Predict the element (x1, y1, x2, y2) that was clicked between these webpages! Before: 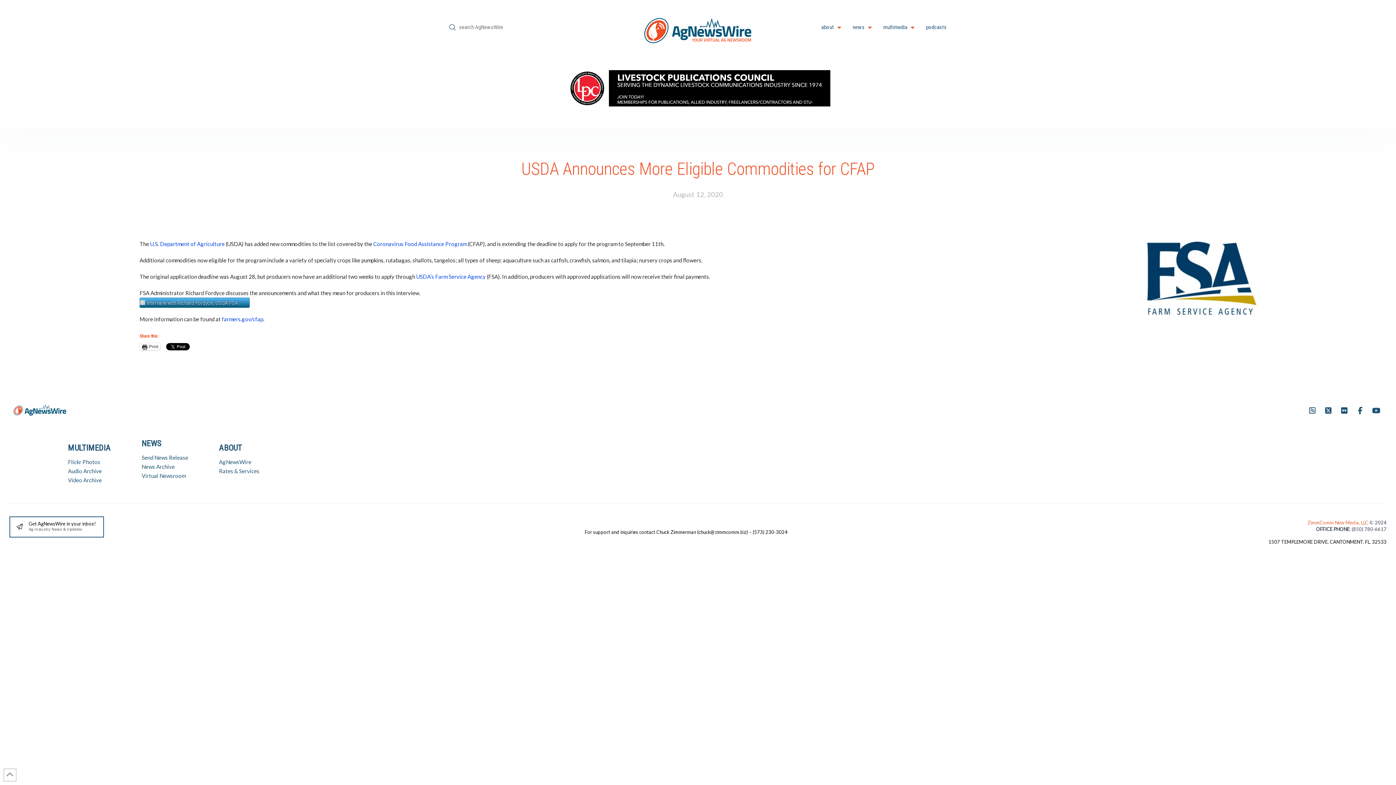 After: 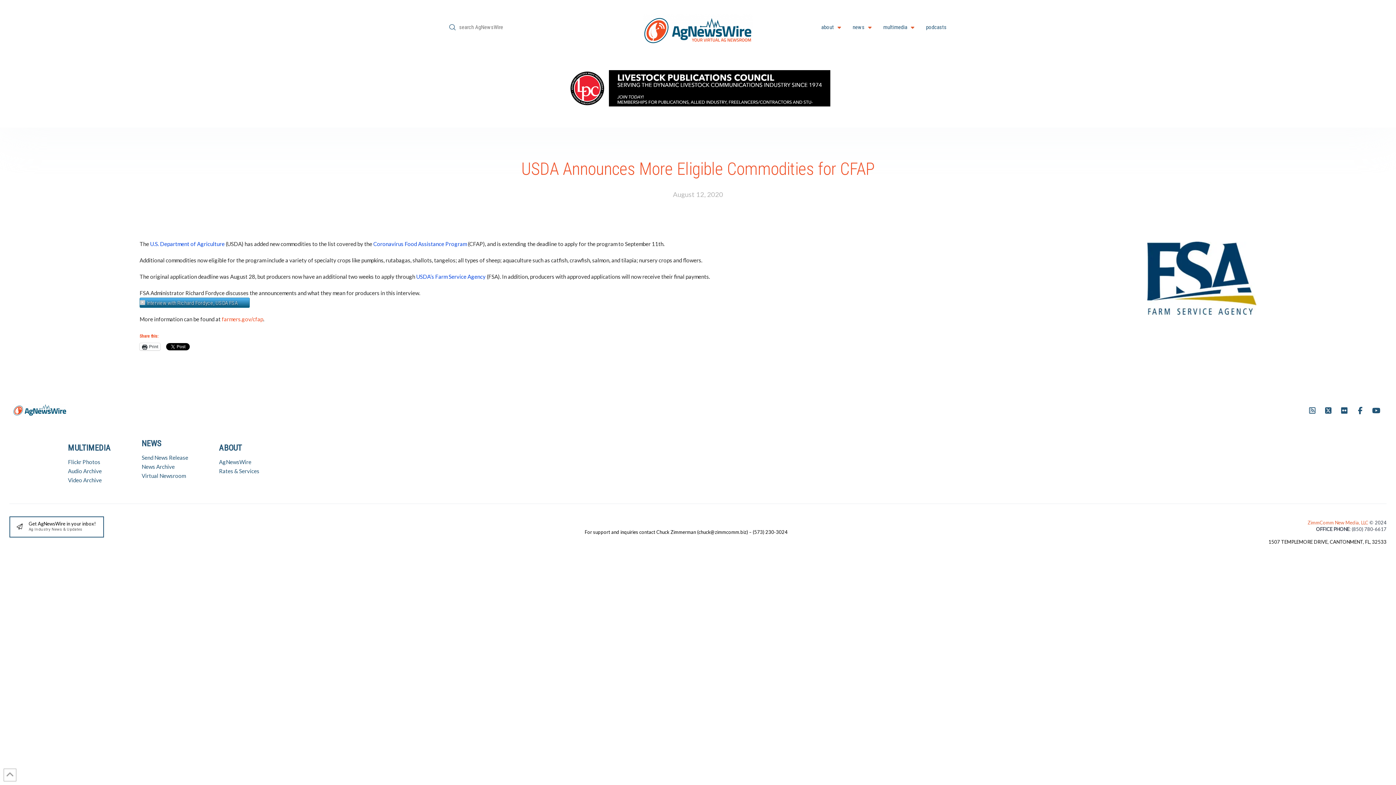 Action: label: farmers.gov/cfap bbox: (221, 316, 263, 322)